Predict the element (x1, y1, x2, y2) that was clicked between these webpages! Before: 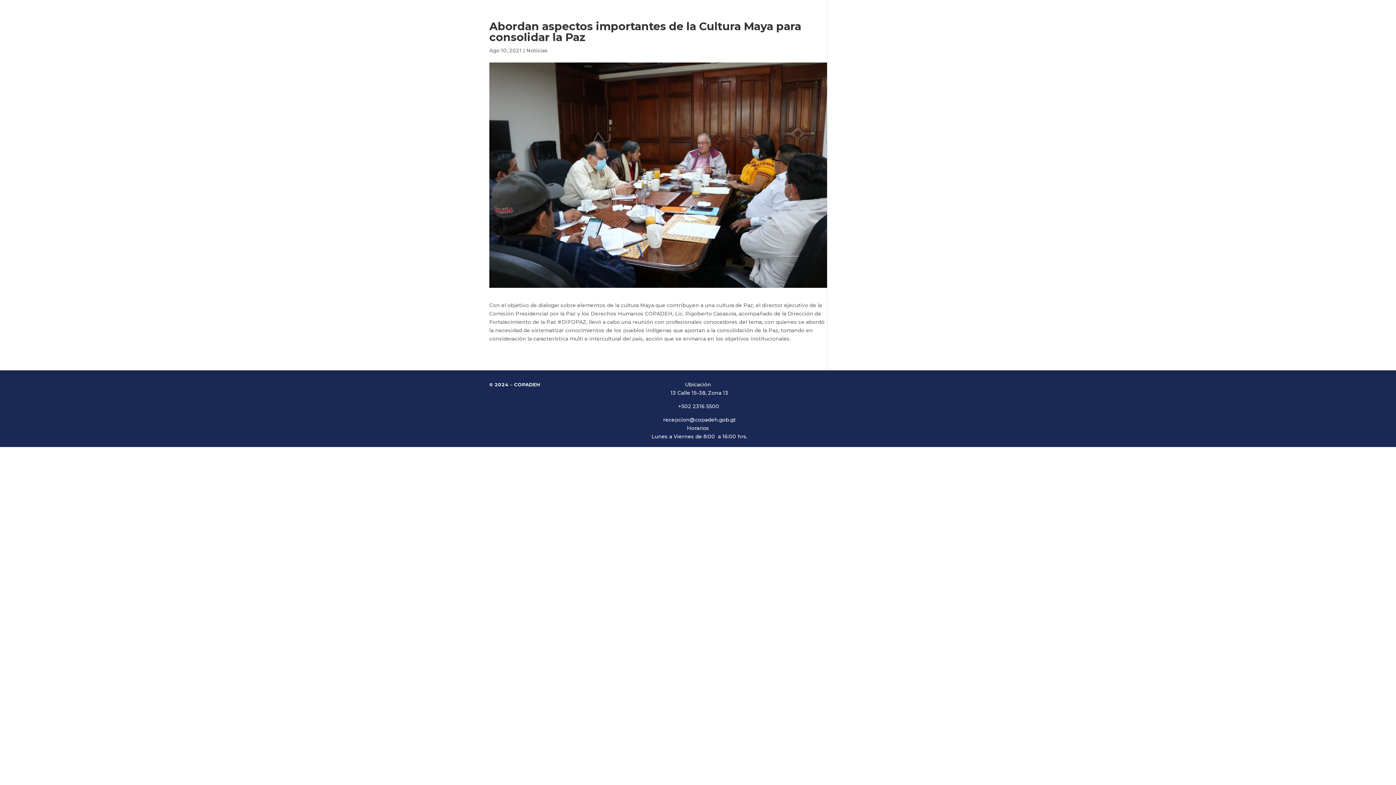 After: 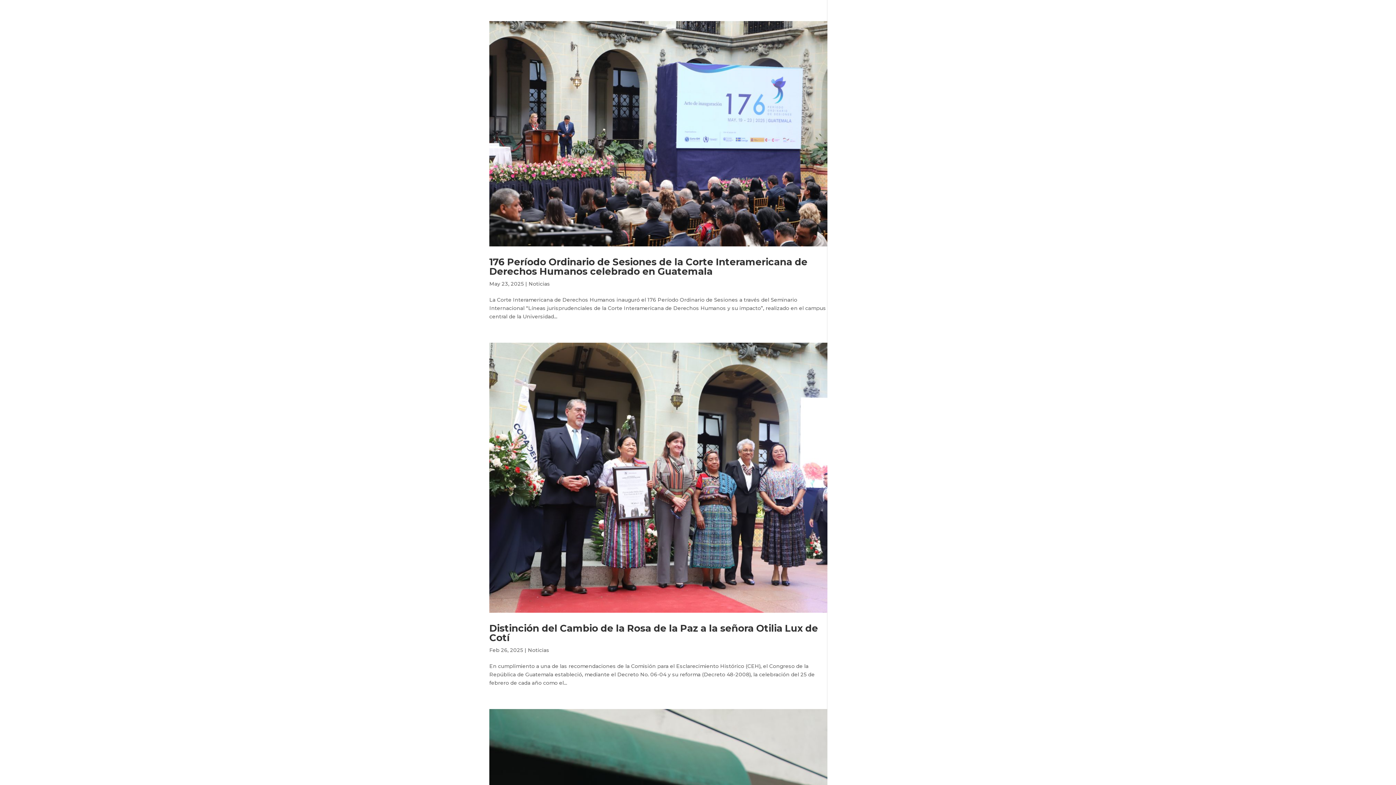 Action: bbox: (526, 47, 548, 53) label: Noticias